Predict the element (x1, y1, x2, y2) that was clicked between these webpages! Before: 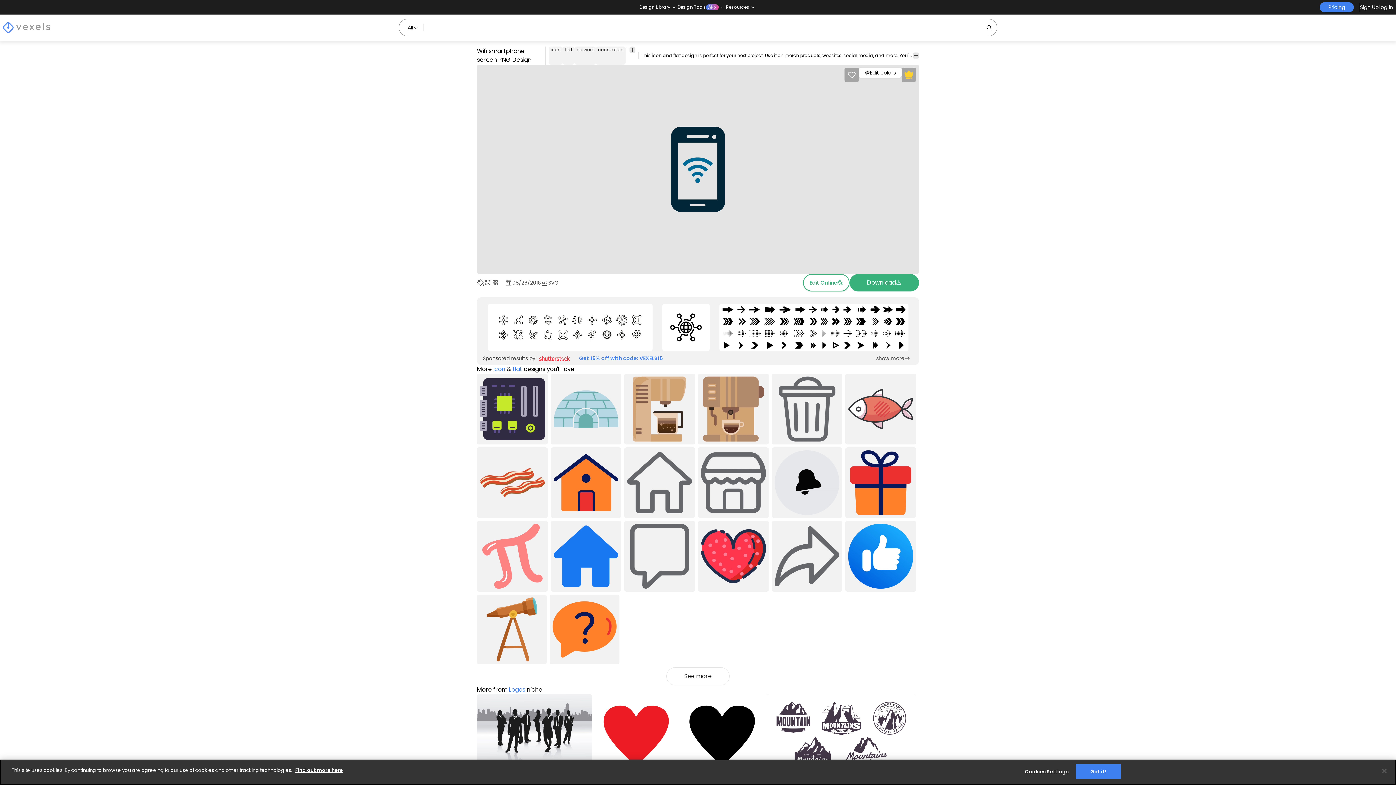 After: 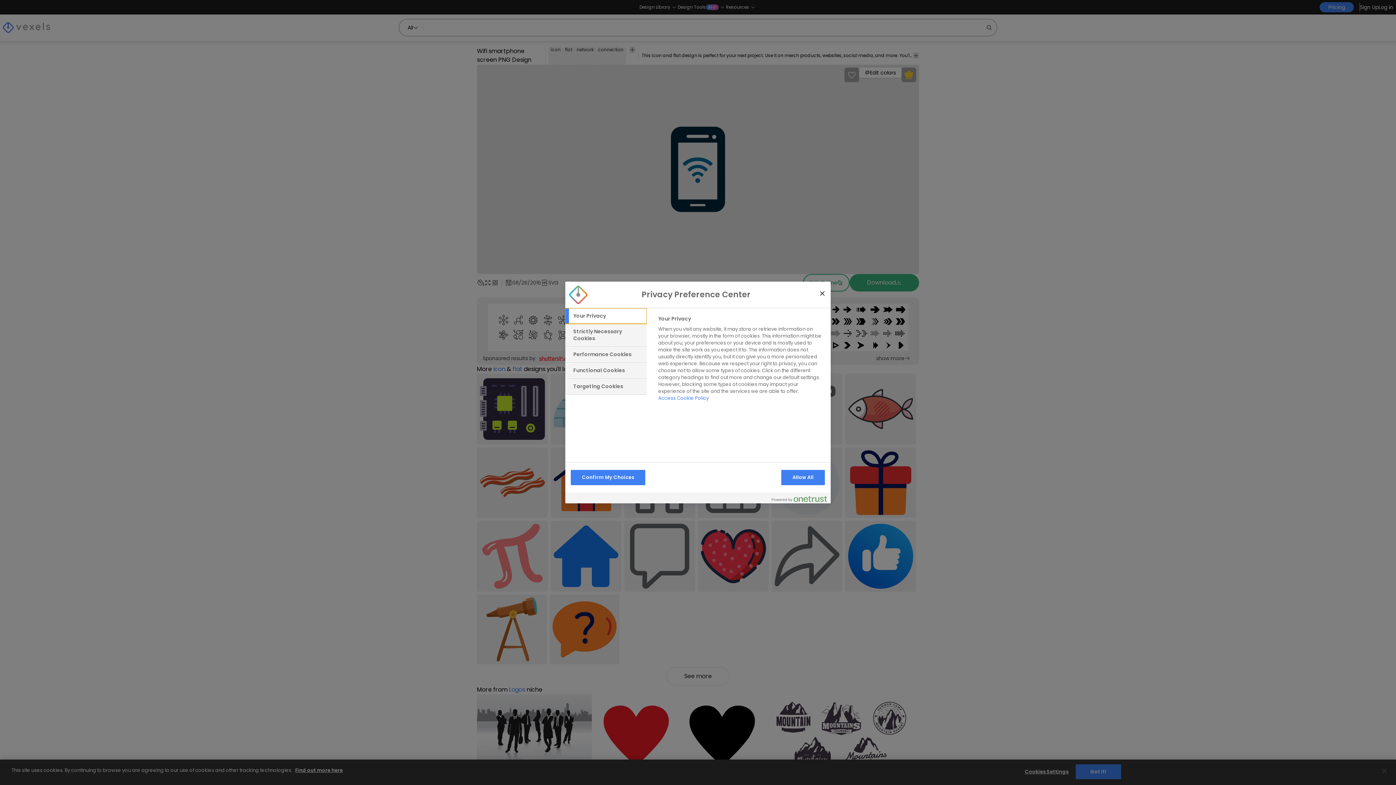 Action: label: Cookies Settings bbox: (1024, 765, 1069, 779)